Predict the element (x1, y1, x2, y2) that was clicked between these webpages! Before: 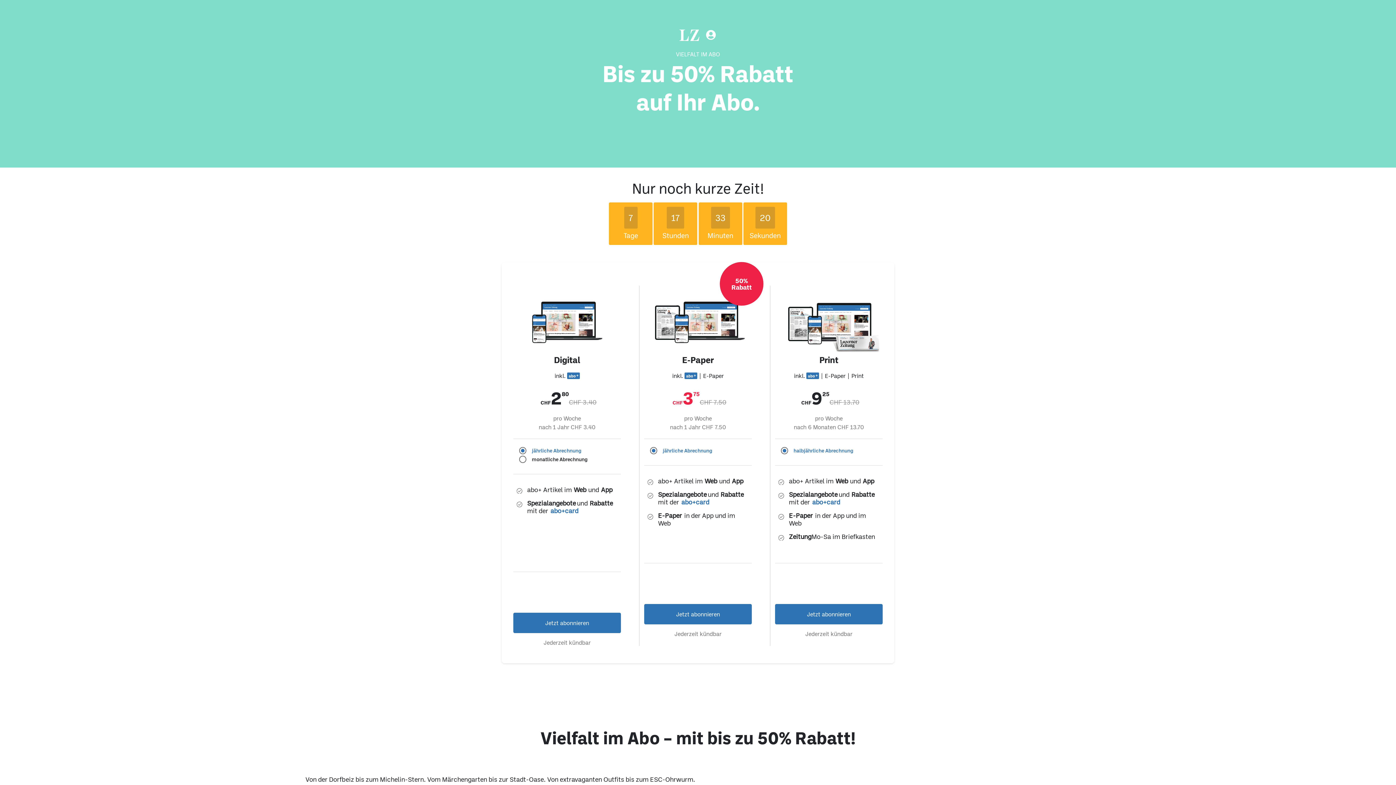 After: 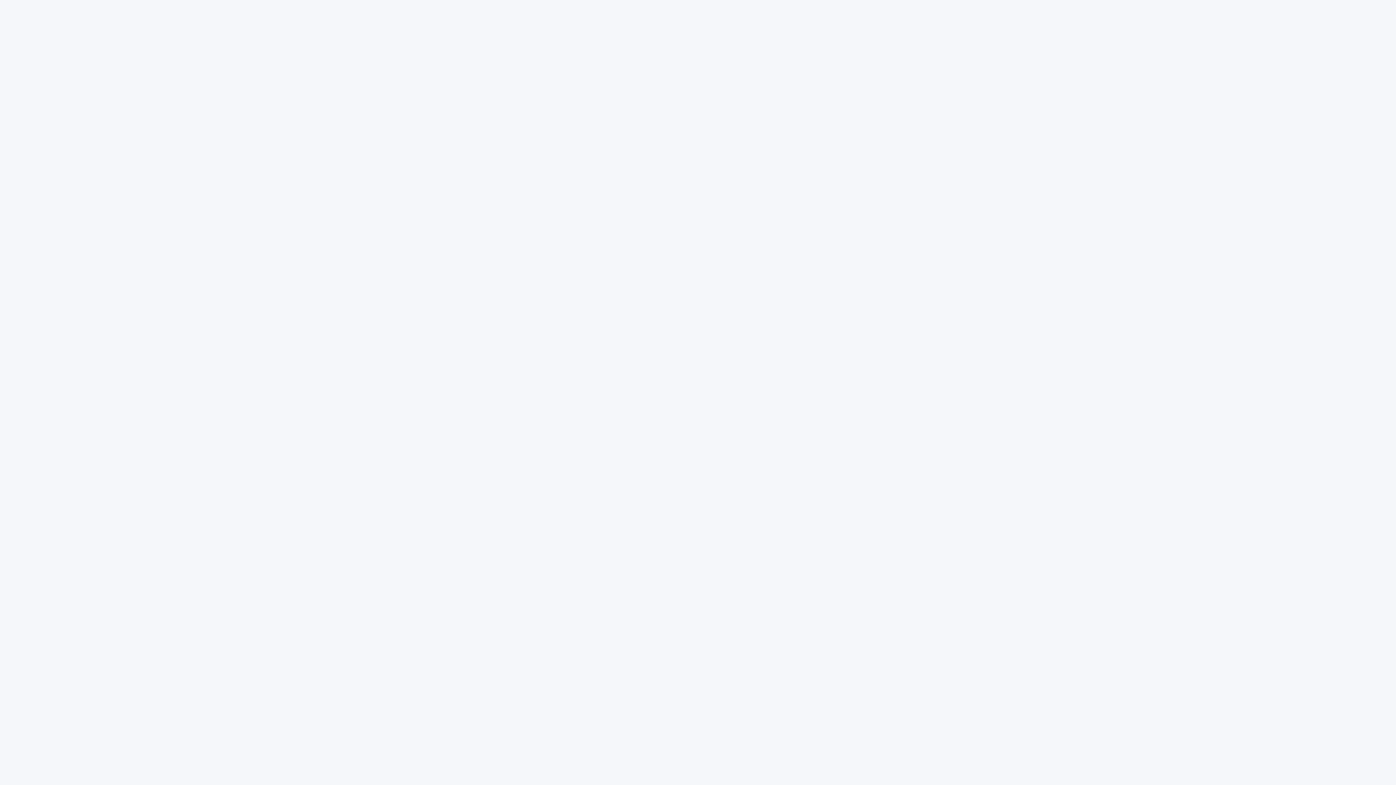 Action: bbox: (695, 29, 706, 40)